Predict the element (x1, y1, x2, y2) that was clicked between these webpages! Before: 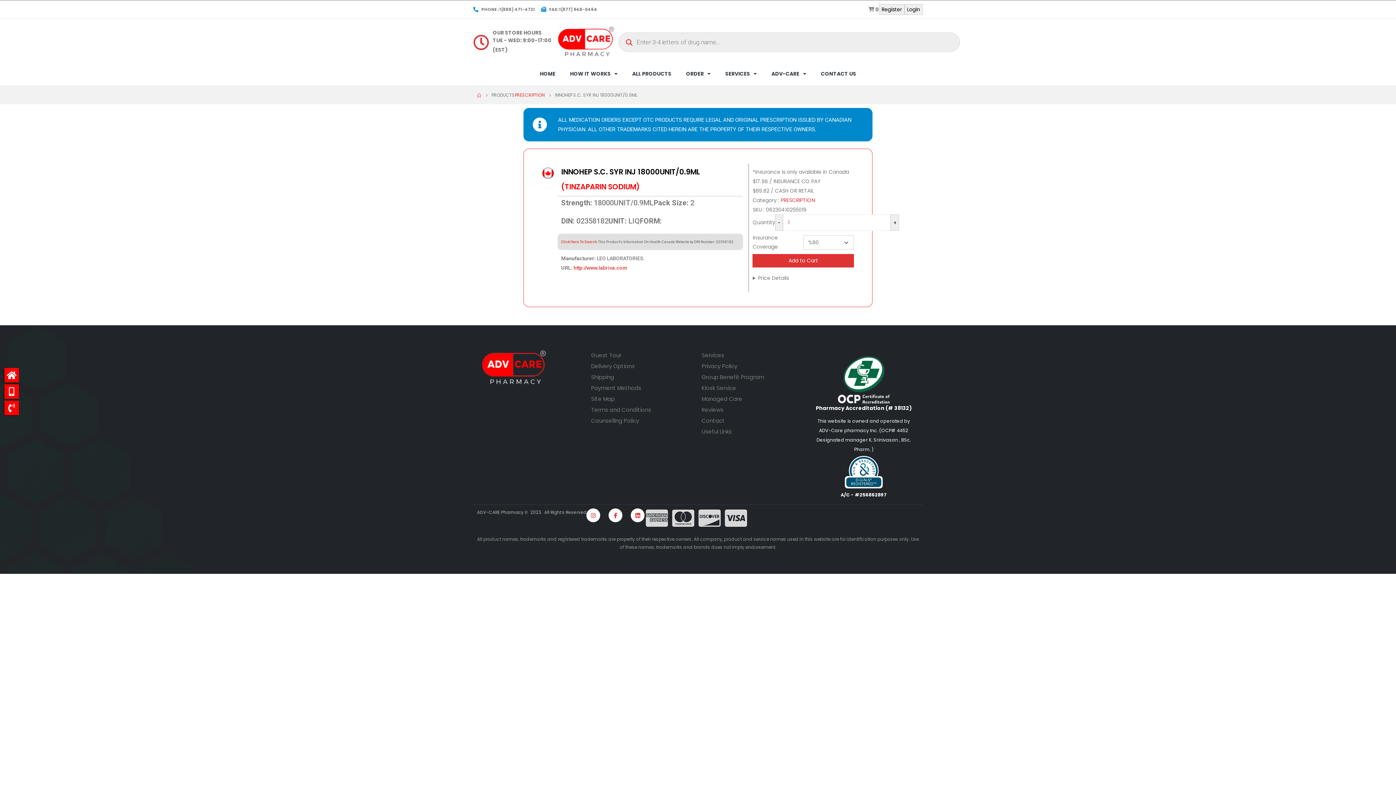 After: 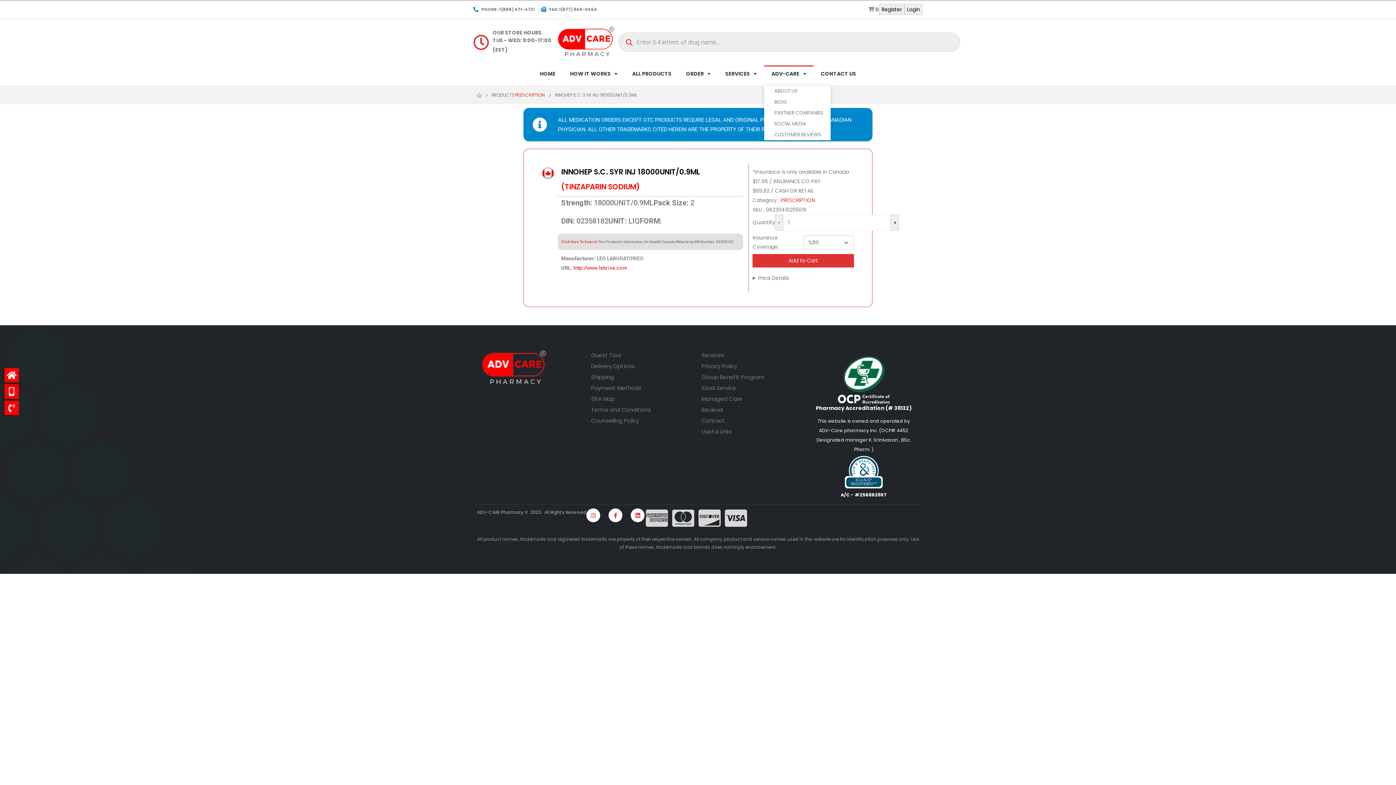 Action: label: ADV-CARE bbox: (764, 65, 813, 82)